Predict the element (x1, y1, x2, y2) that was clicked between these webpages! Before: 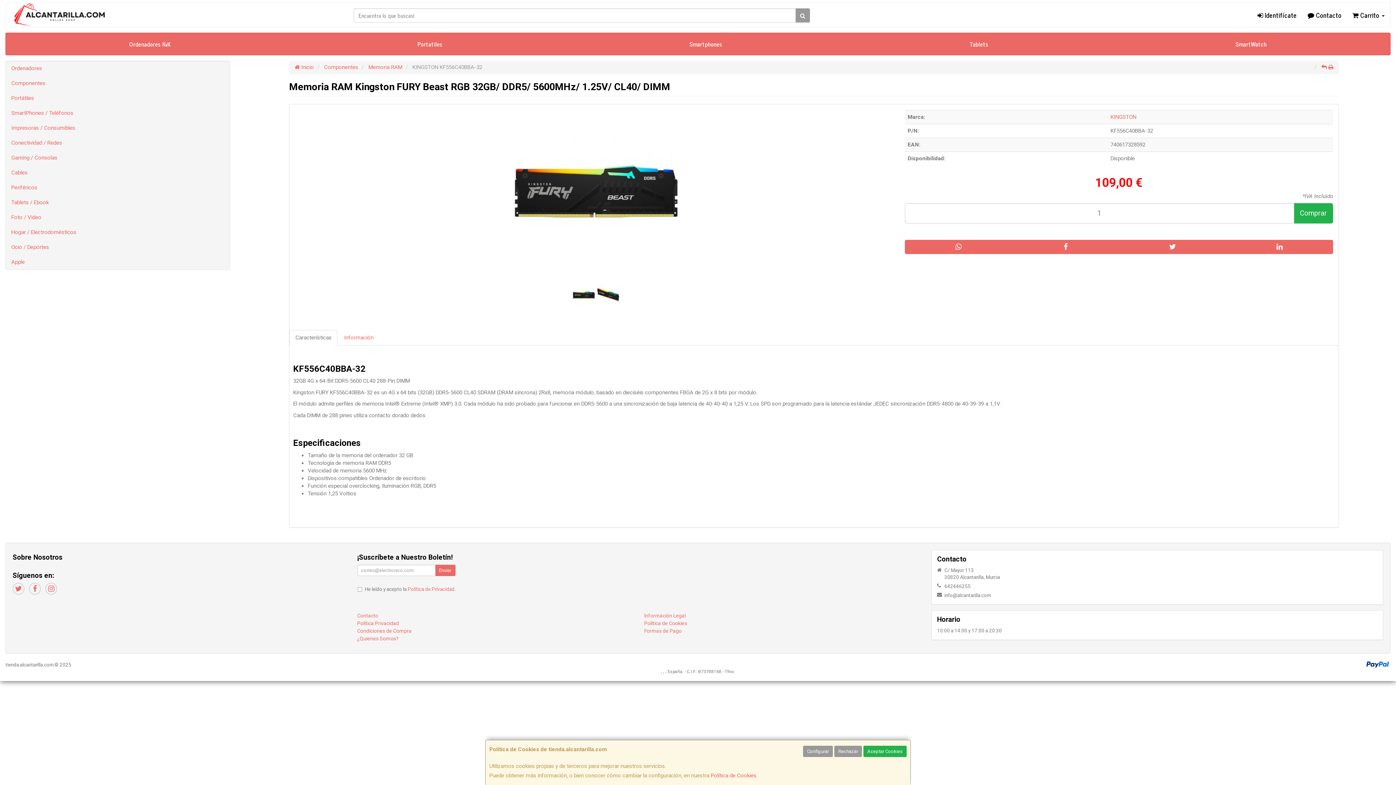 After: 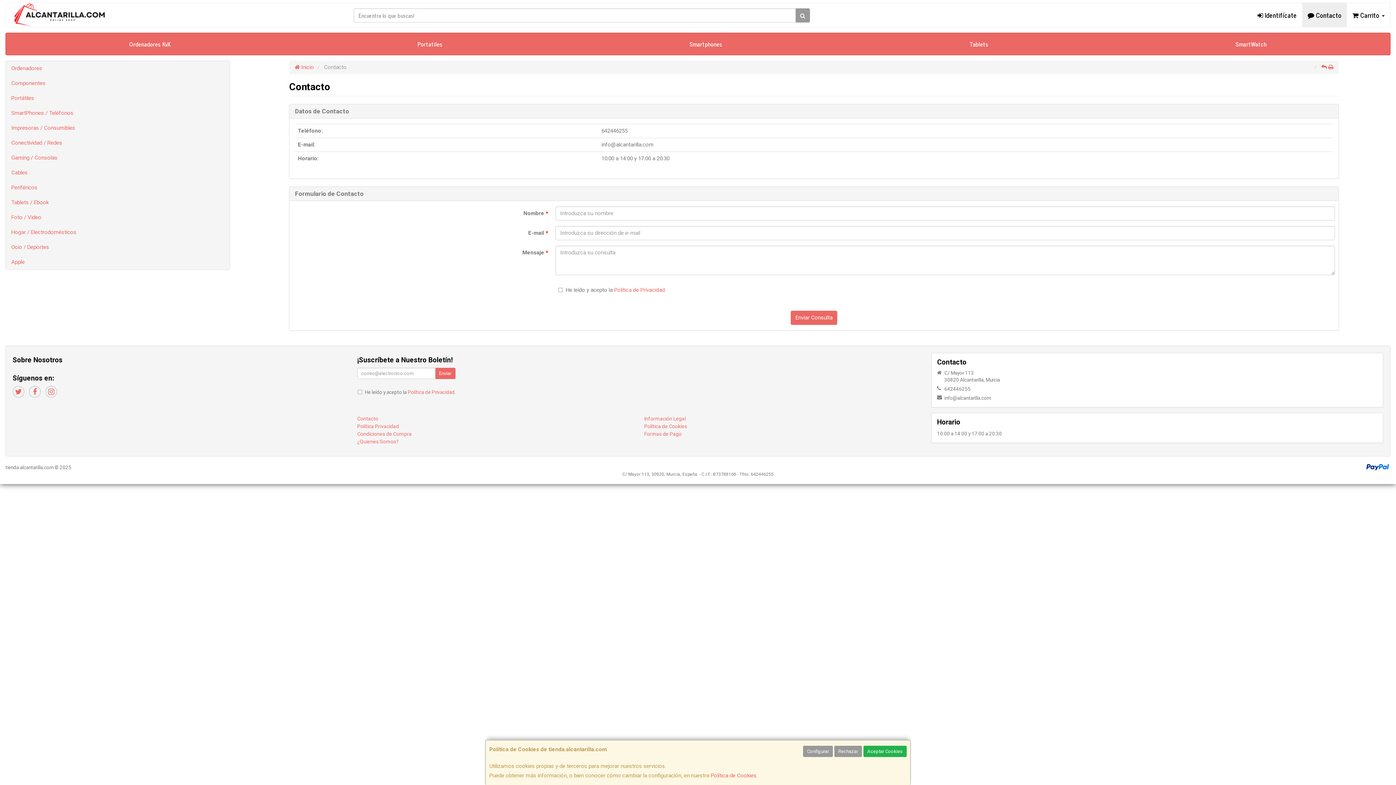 Action: bbox: (1302, 2, 1347, 26) label:  Contacto